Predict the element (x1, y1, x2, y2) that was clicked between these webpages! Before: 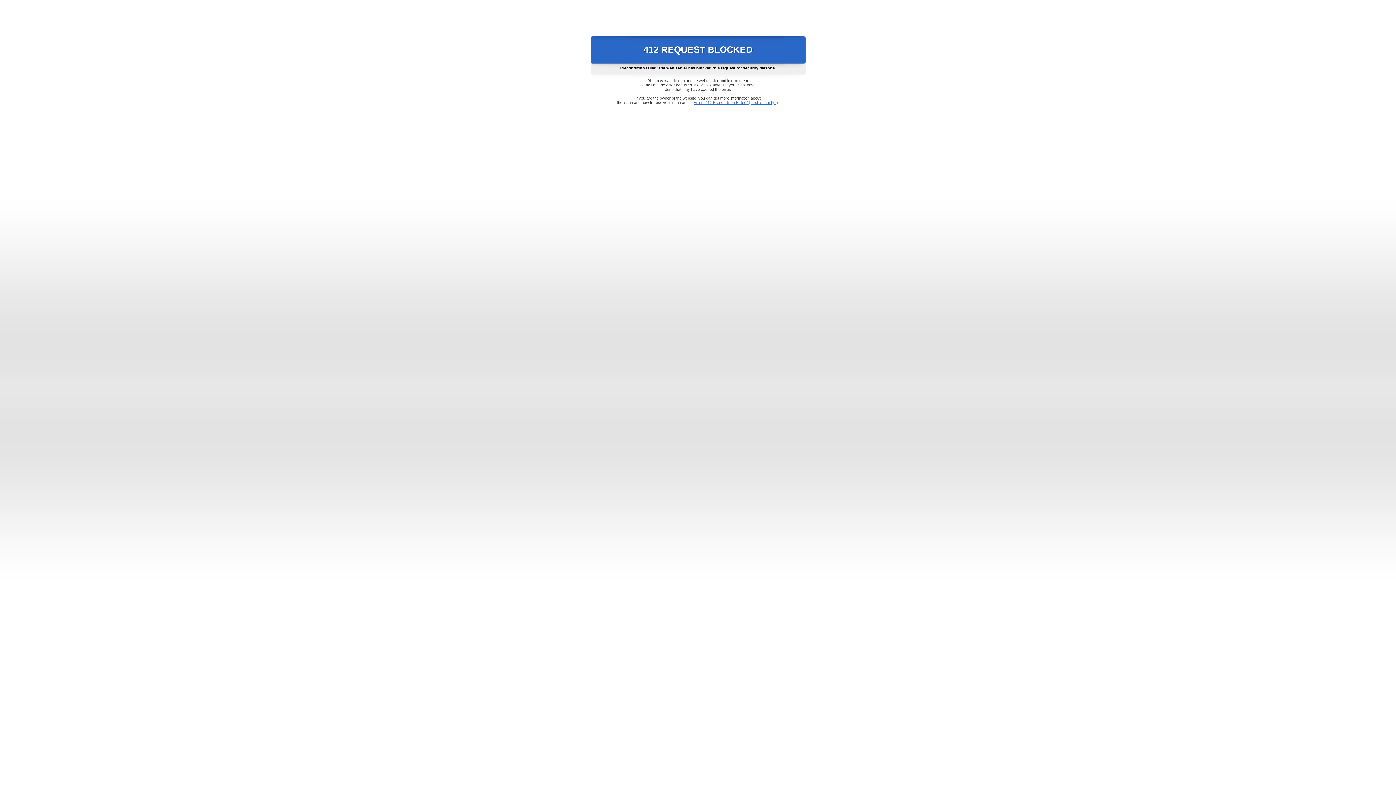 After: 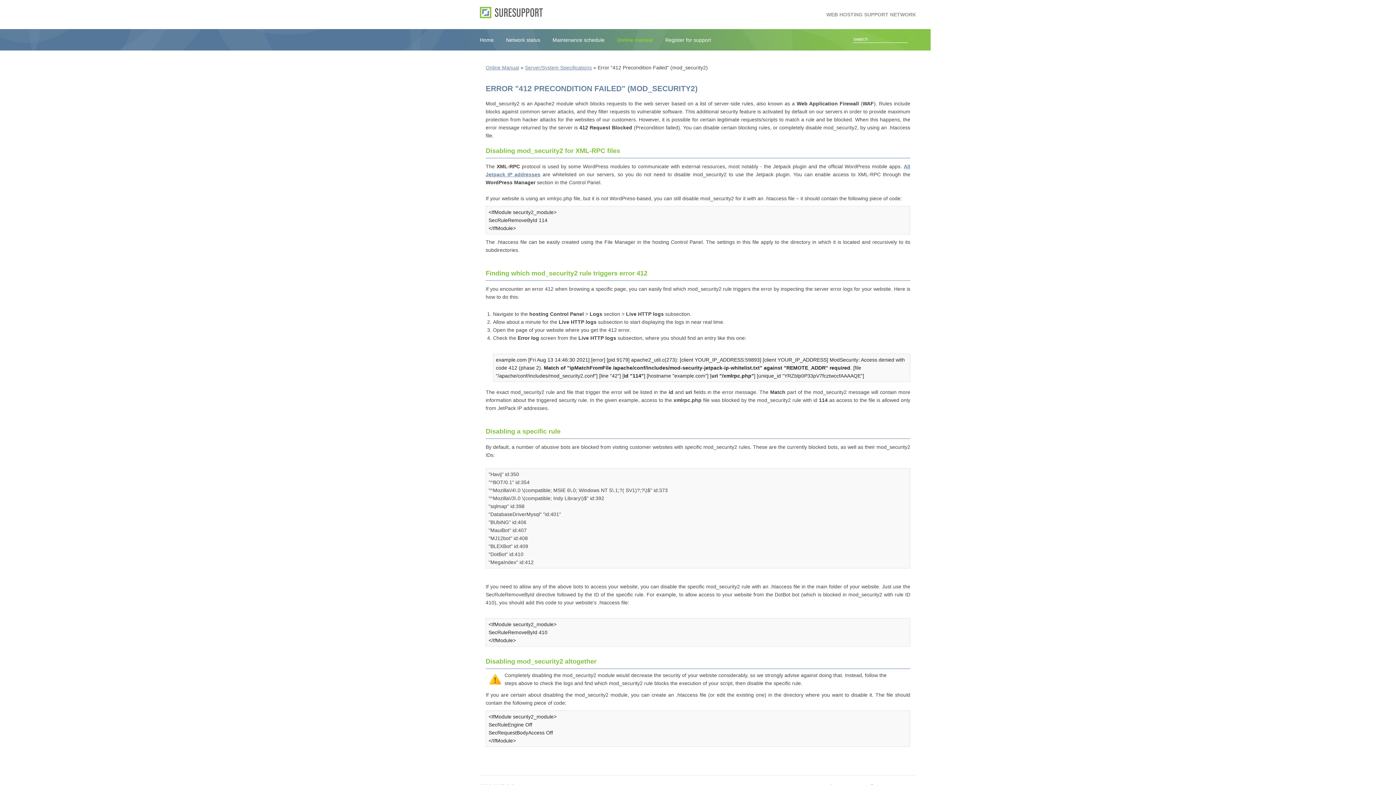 Action: label: Error "412 Precondition Failed" (mod_security2) bbox: (693, 100, 778, 104)